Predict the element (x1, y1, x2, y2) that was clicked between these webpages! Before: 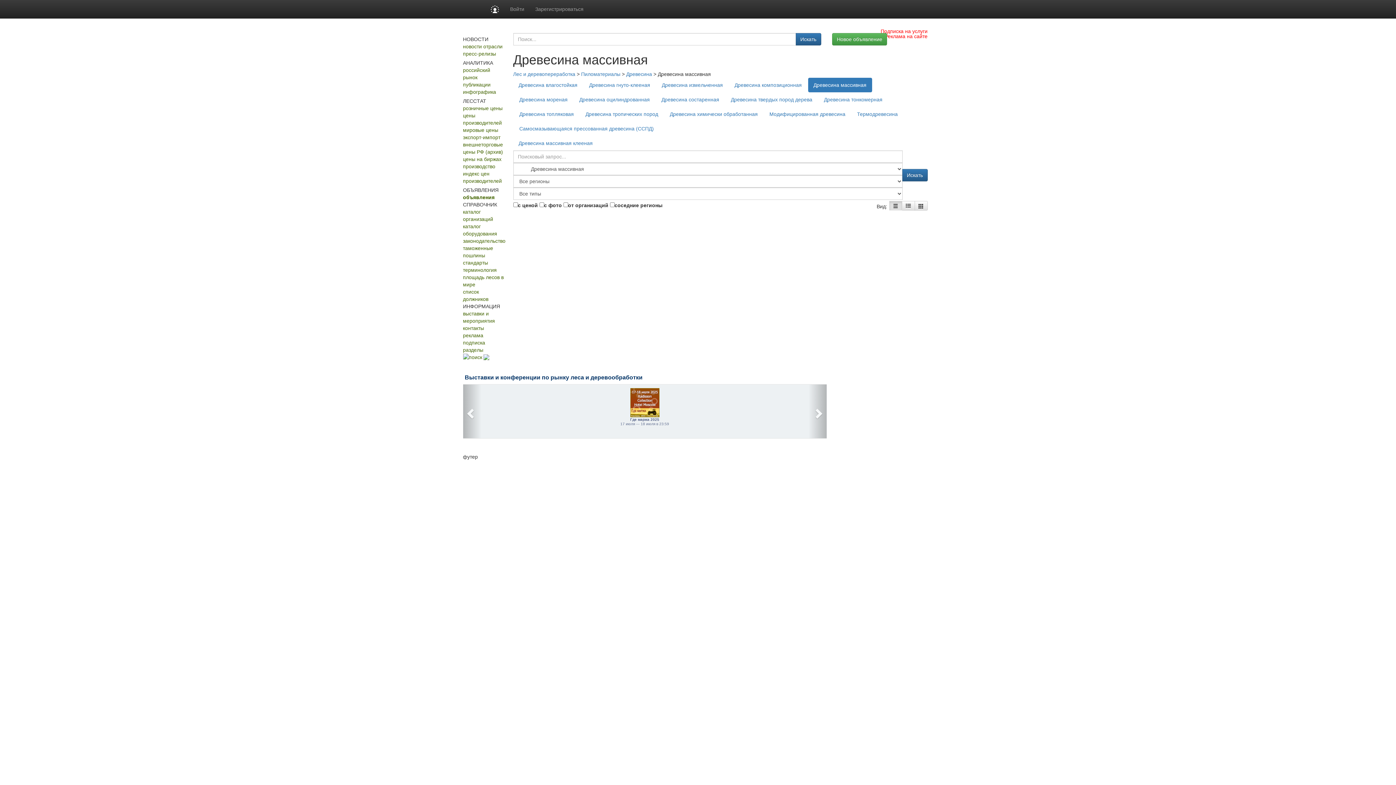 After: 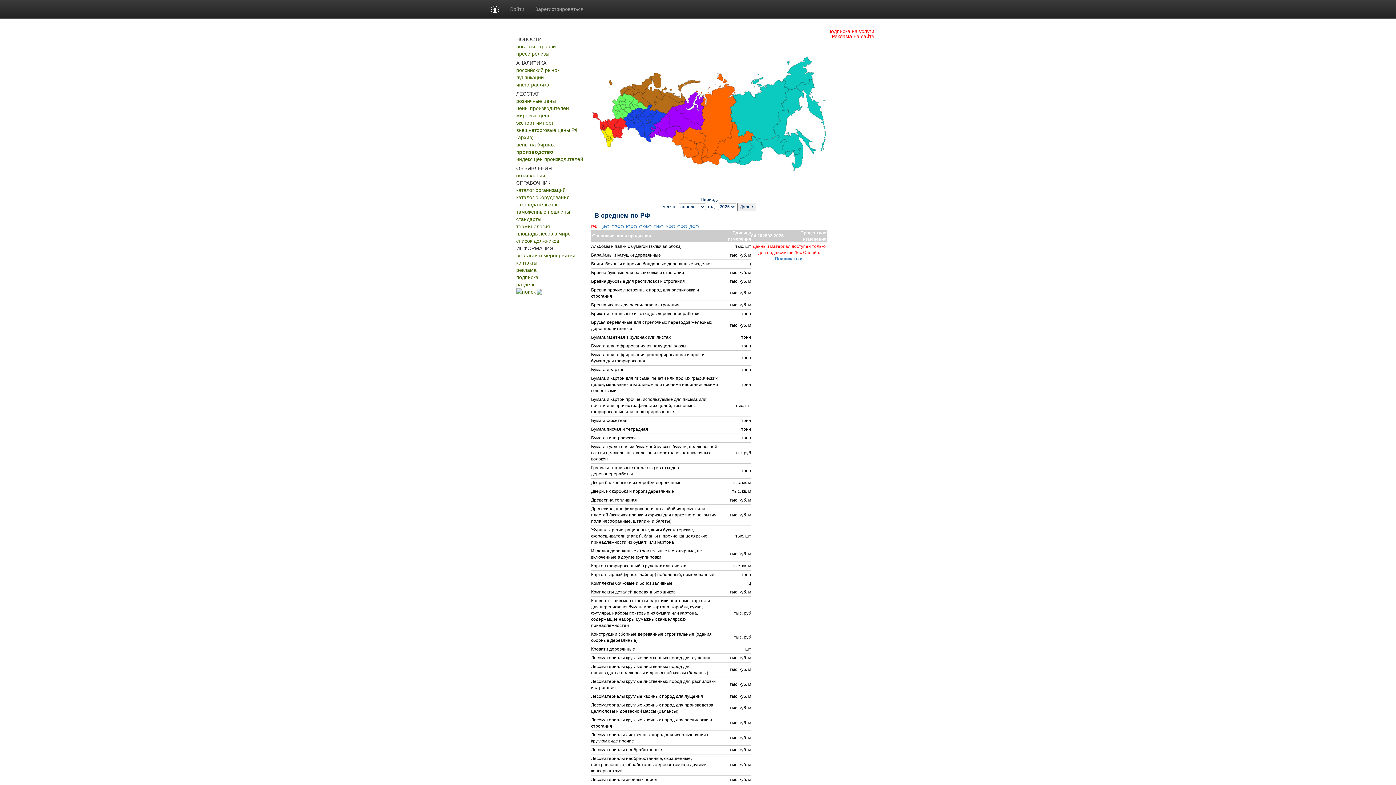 Action: label: производство bbox: (463, 163, 495, 169)